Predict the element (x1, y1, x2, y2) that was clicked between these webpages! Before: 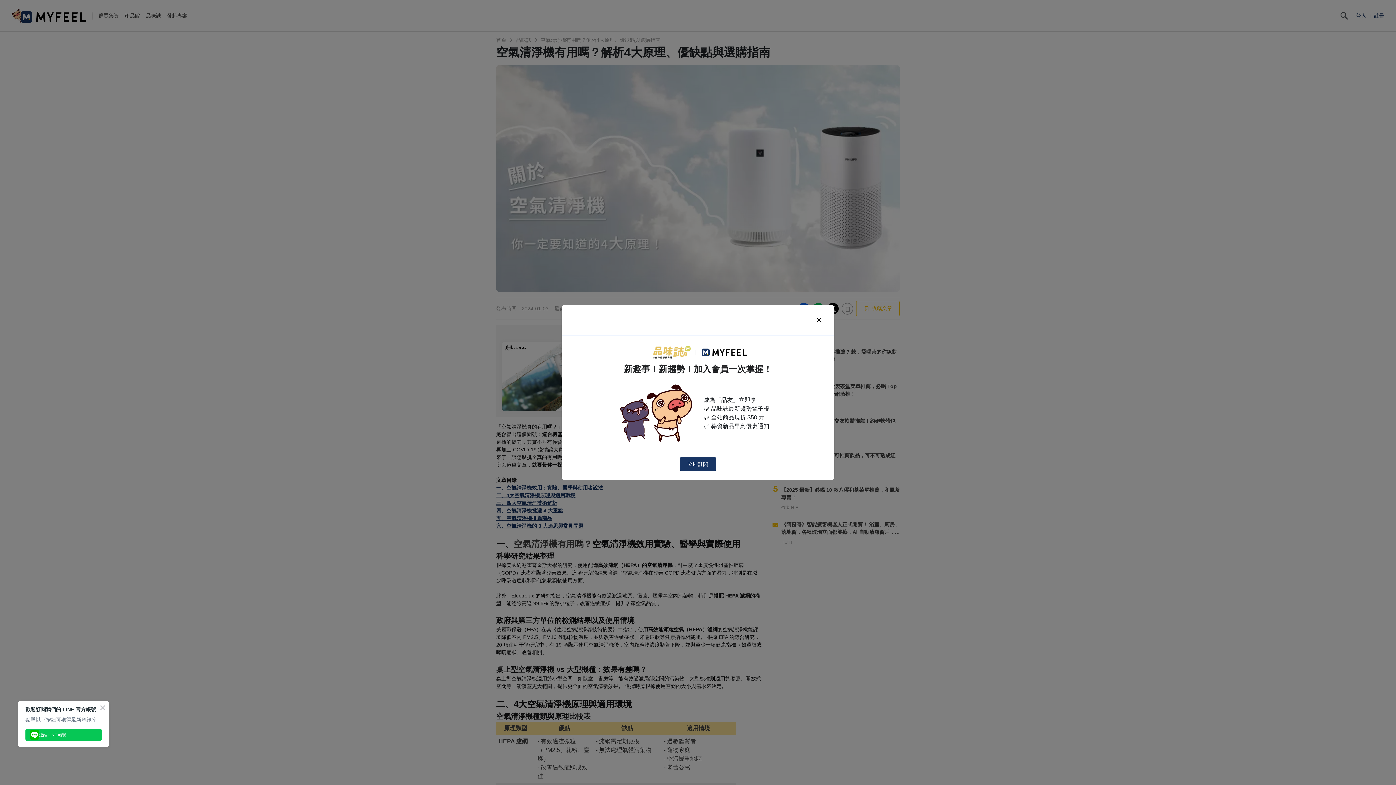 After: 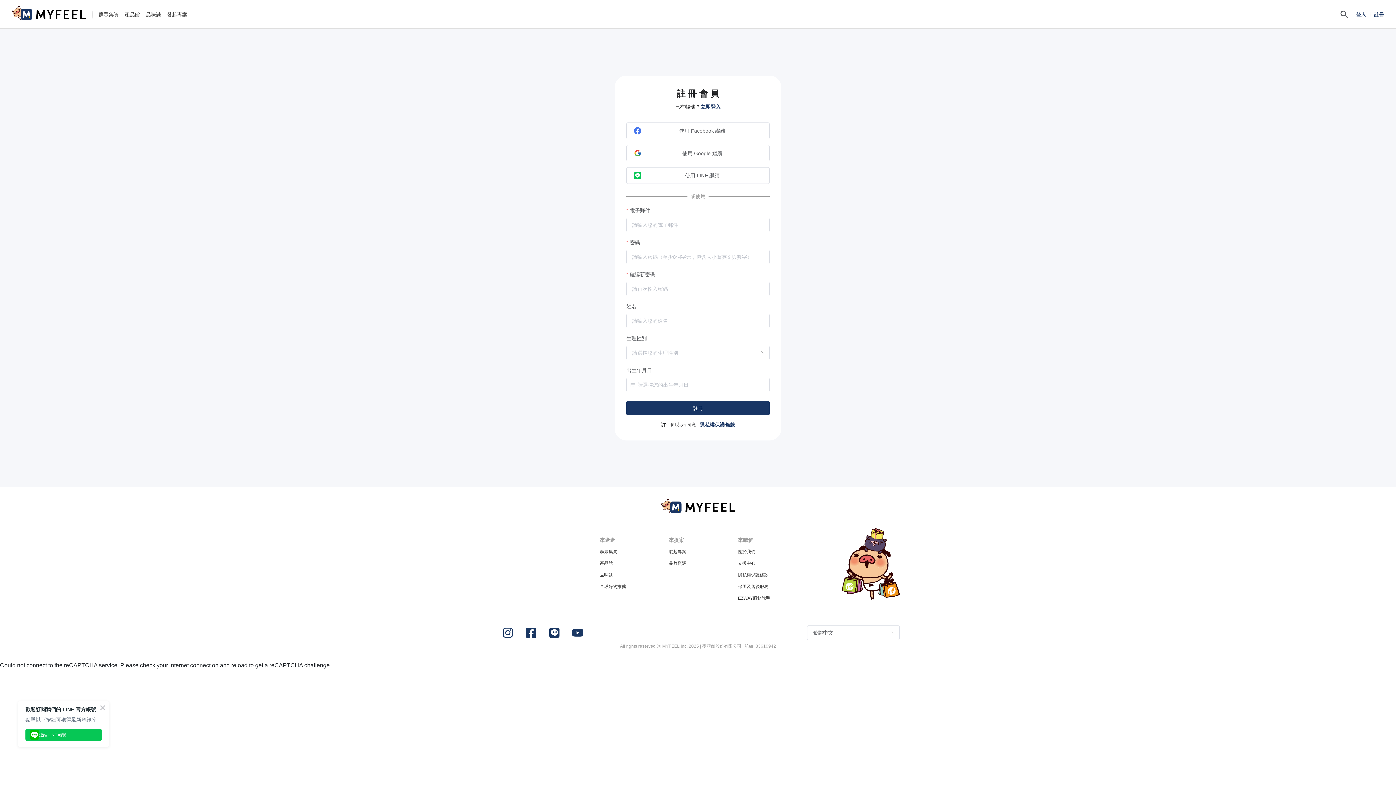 Action: label: 立即訂閱 bbox: (680, 456, 716, 471)